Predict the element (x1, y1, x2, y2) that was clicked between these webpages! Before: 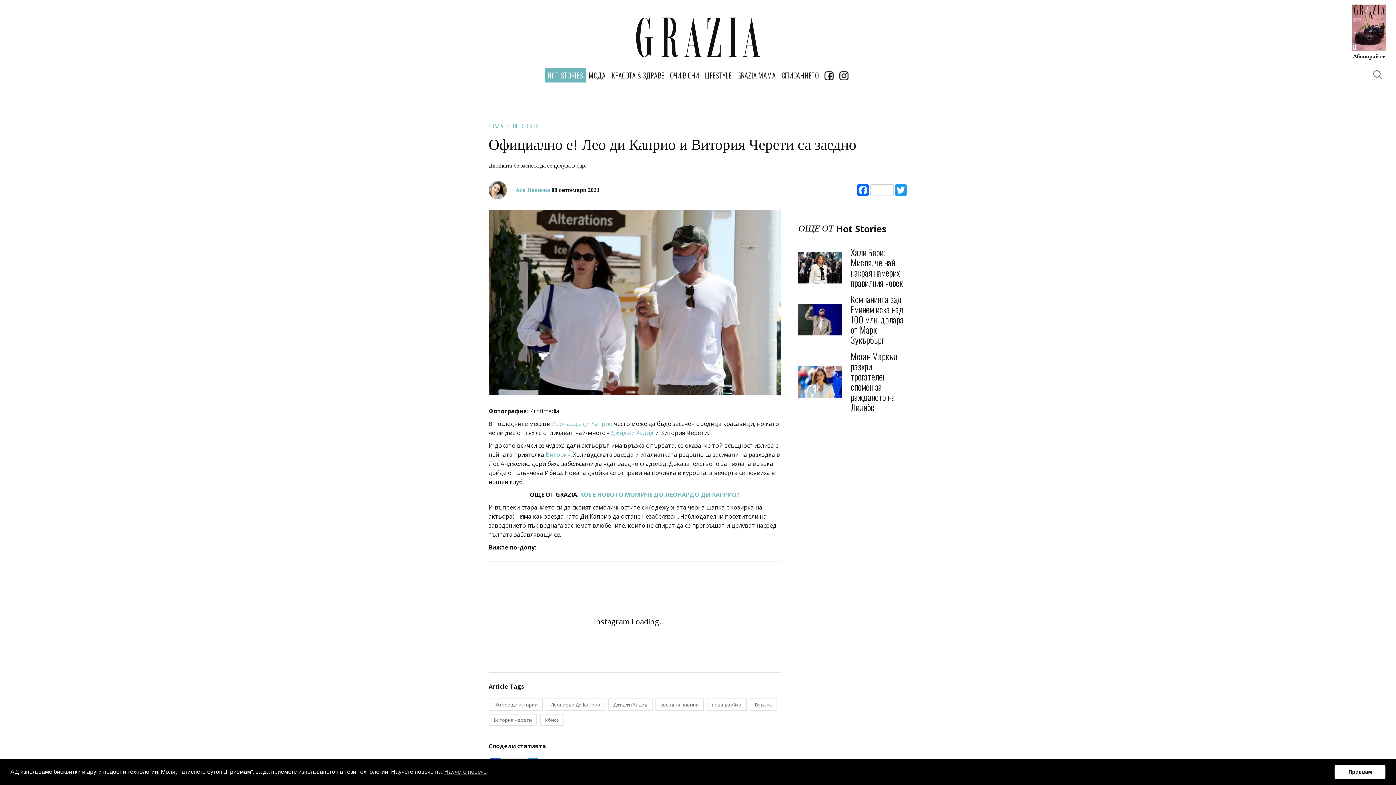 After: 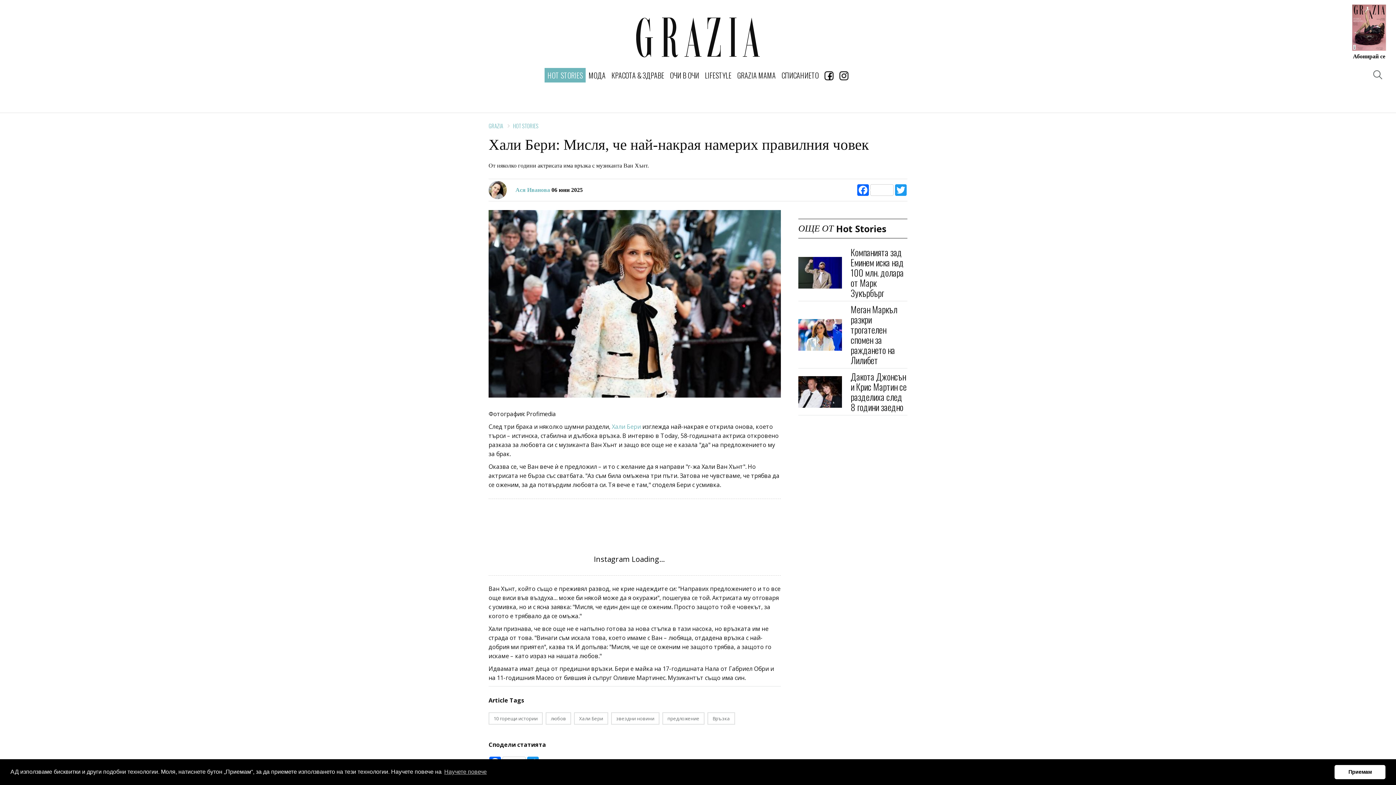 Action: label: Хали Бери: Мисля, че най-накрая намерих правилния човек bbox: (850, 245, 902, 289)